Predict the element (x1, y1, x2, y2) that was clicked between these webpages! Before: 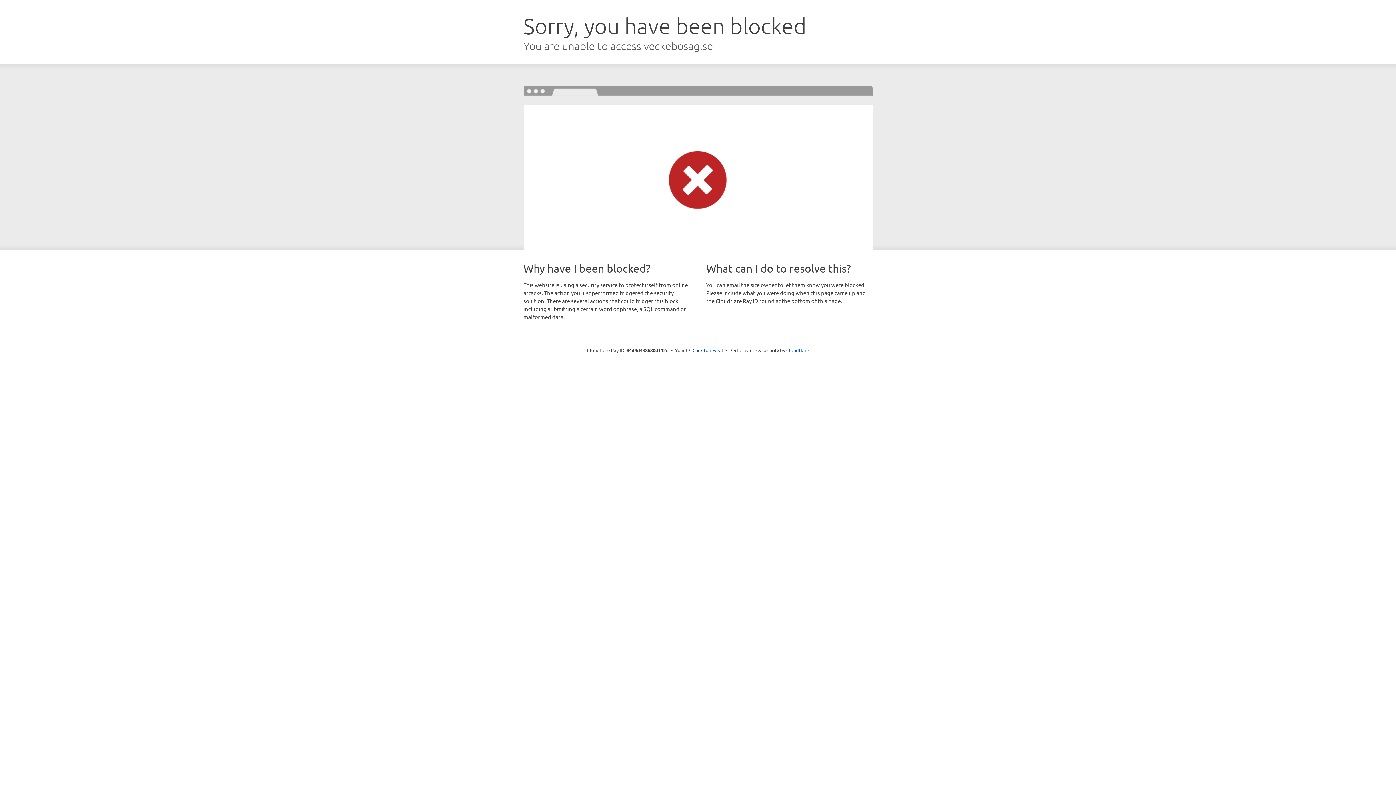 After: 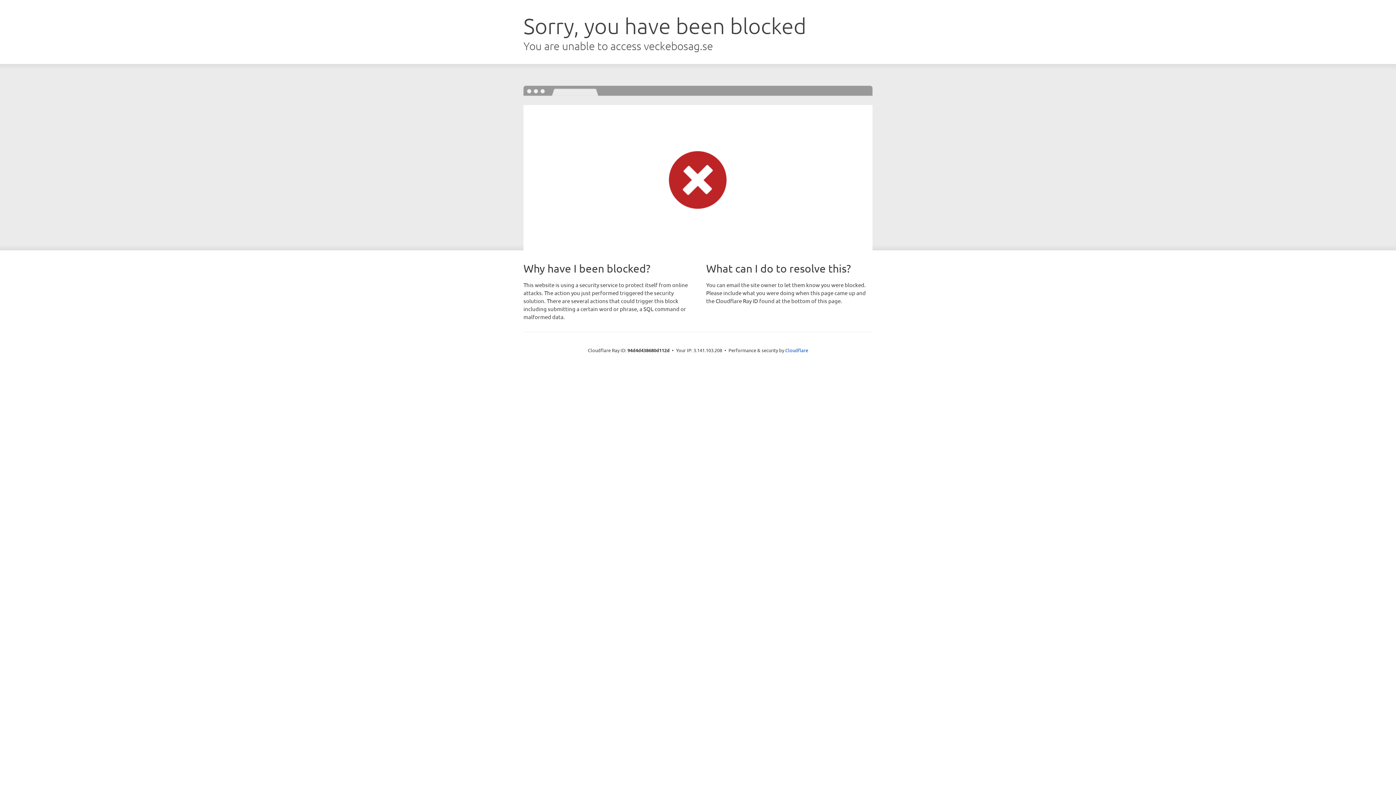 Action: bbox: (692, 346, 723, 353) label: Click to reveal